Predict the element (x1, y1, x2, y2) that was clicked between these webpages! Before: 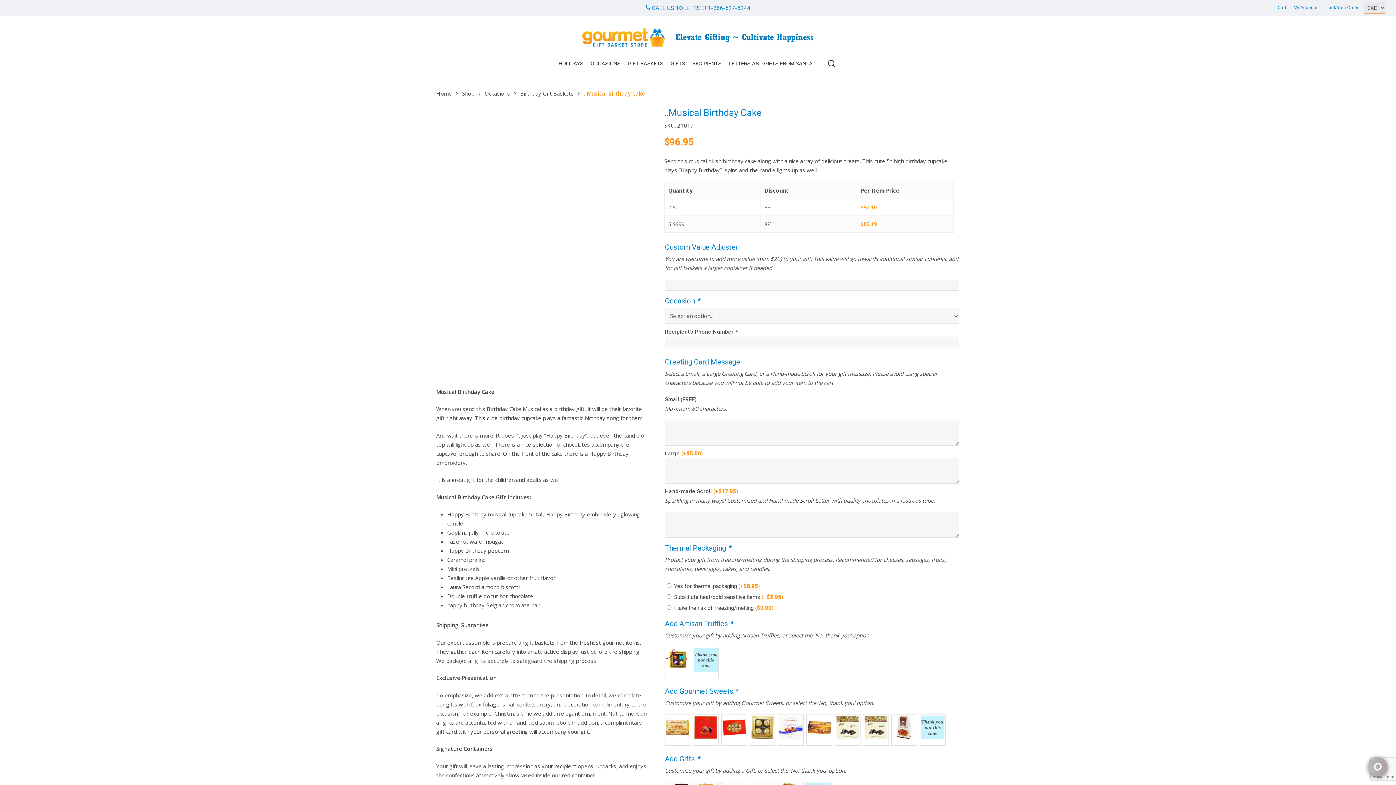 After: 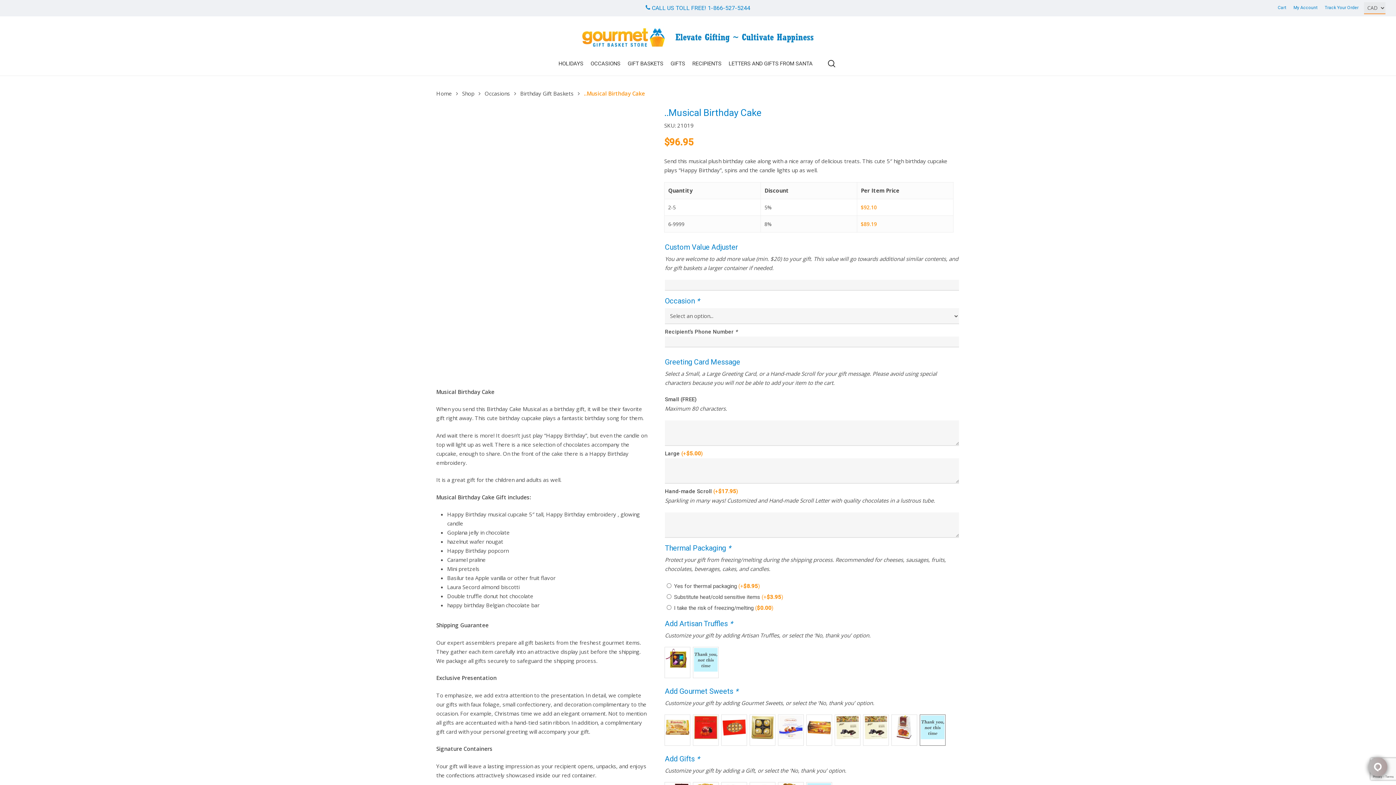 Action: bbox: (920, 715, 945, 745)